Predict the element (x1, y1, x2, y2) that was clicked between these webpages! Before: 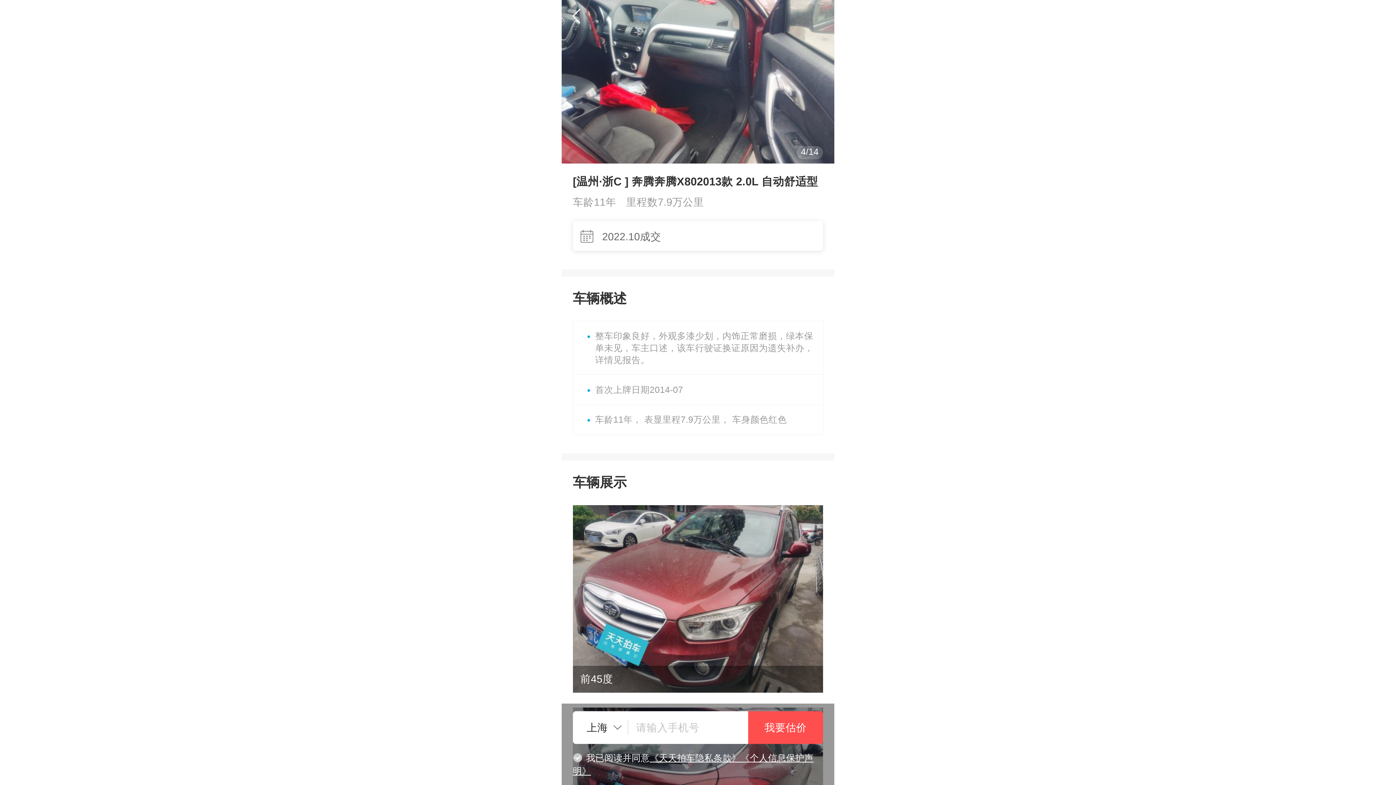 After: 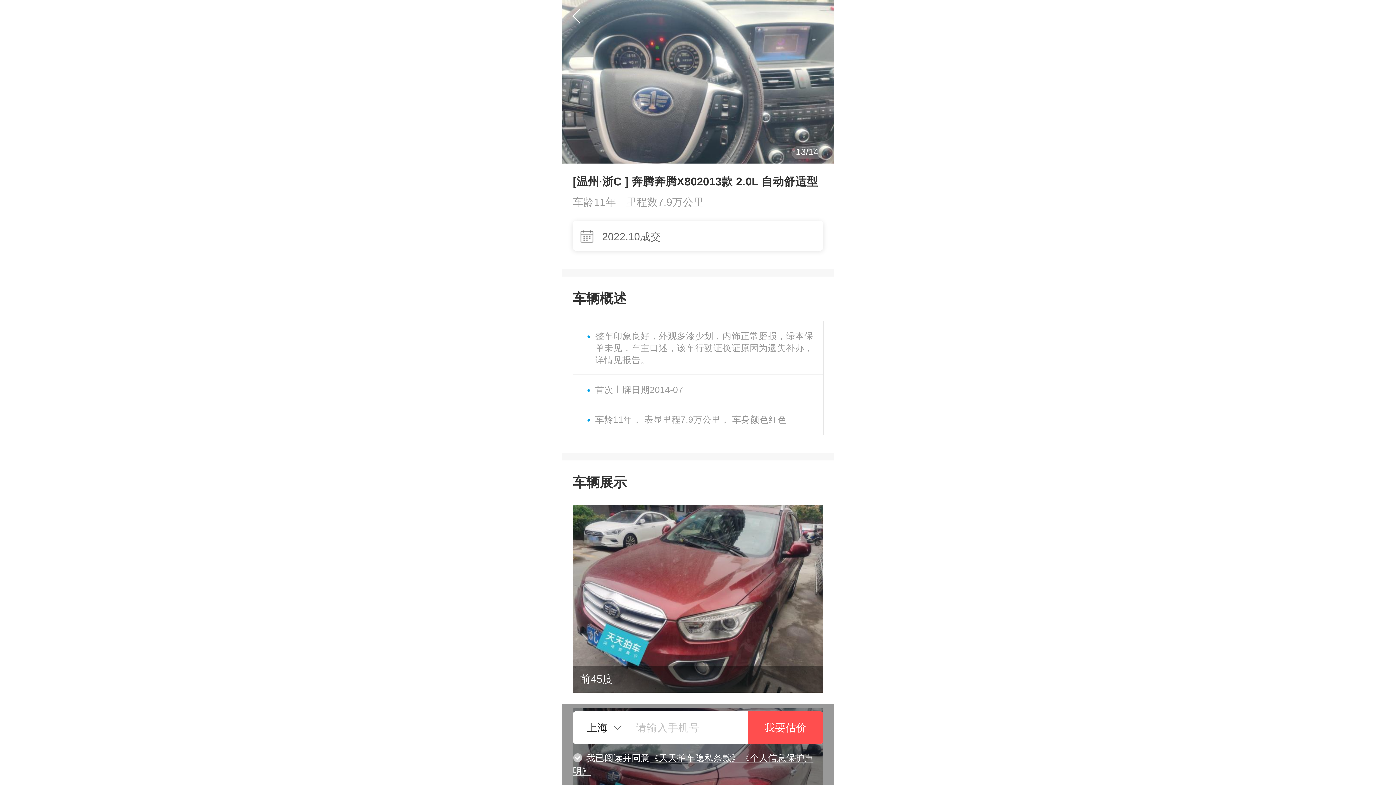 Action: label: 我要估价 bbox: (748, 711, 823, 744)